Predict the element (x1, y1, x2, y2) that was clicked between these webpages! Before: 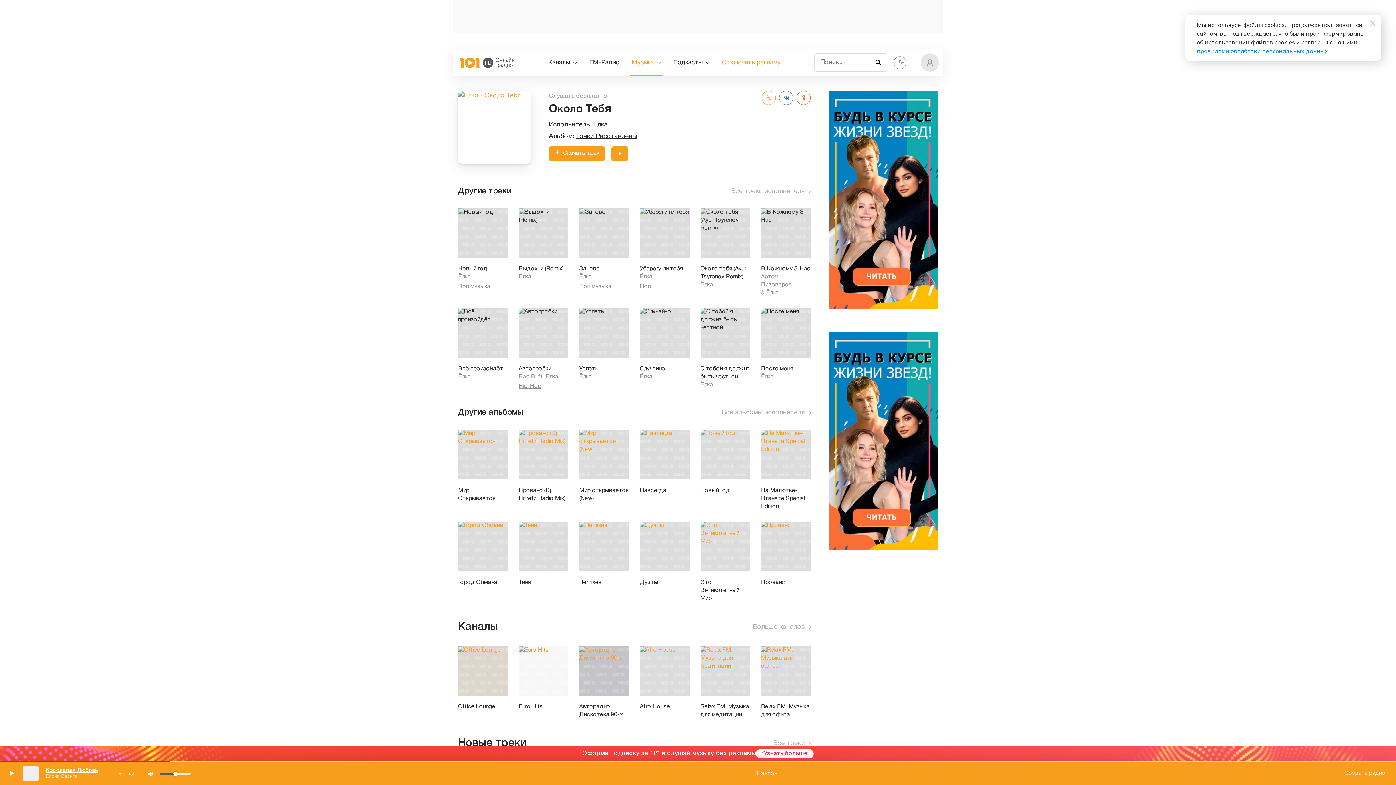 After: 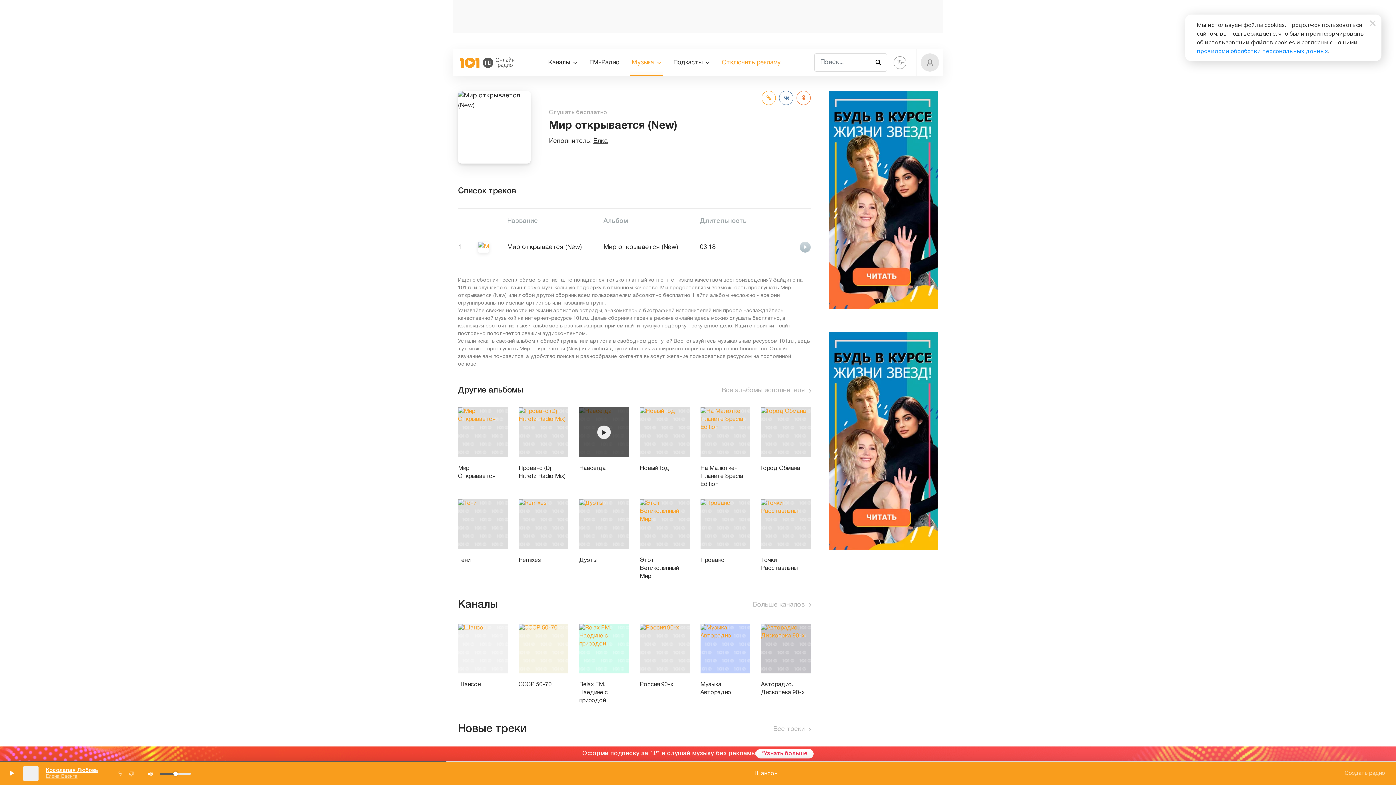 Action: bbox: (579, 429, 629, 479)